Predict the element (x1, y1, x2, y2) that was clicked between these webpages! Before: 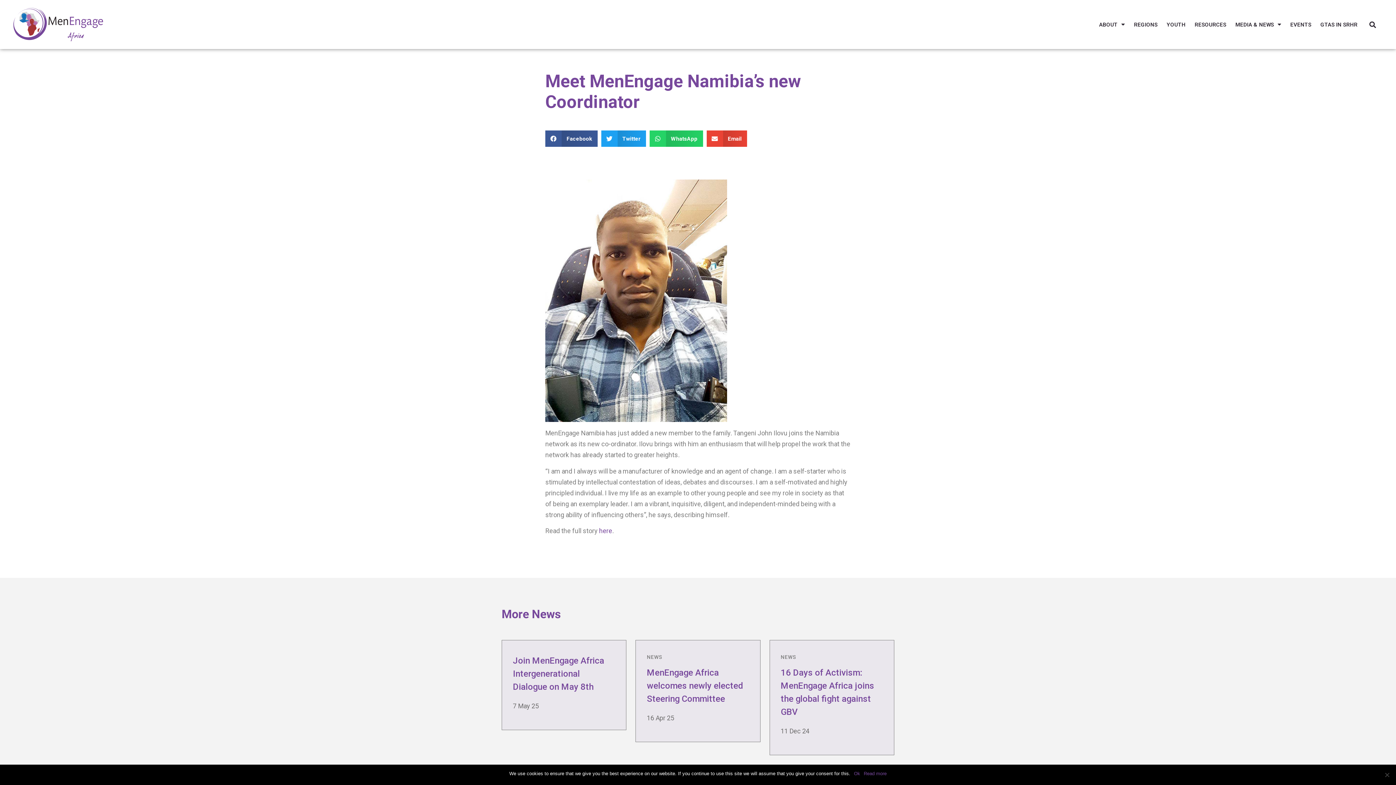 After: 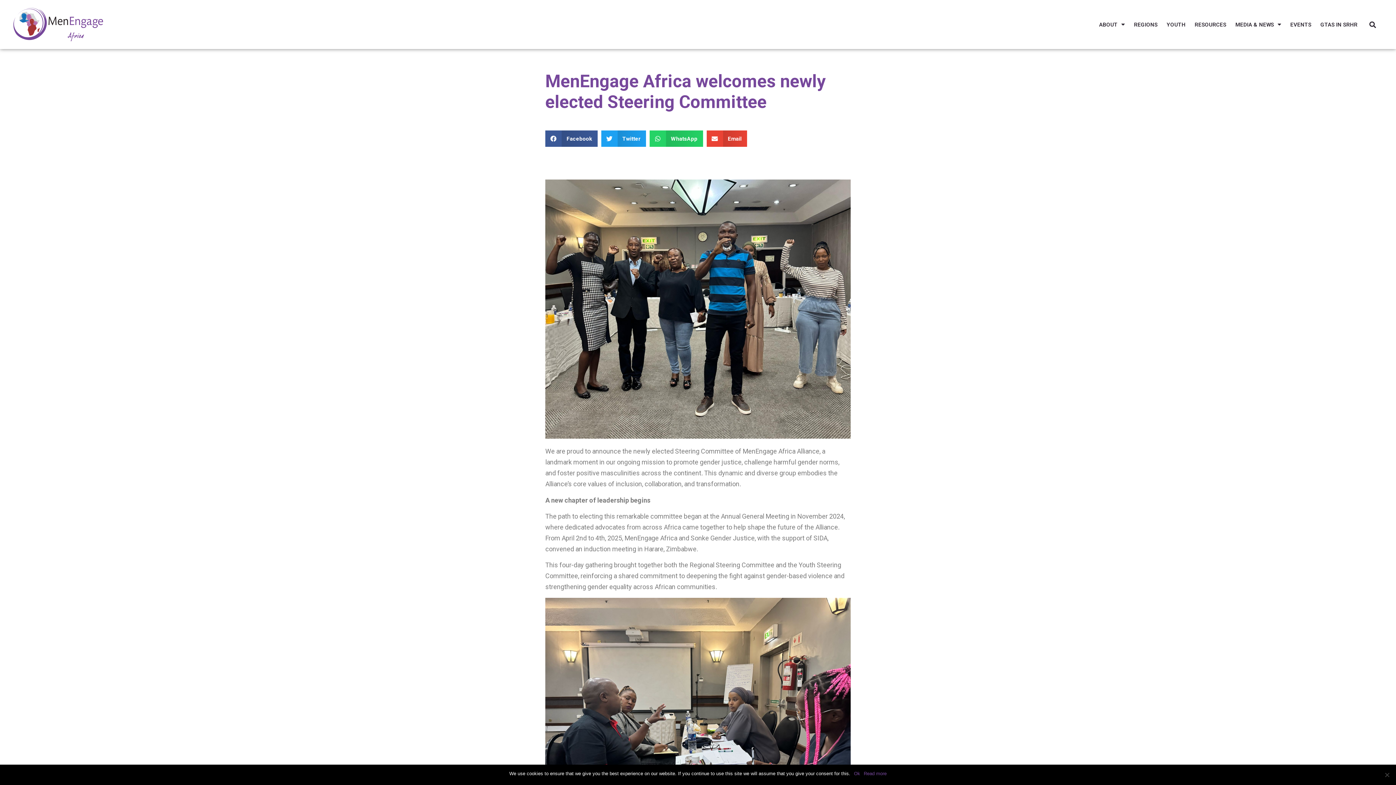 Action: label: MenEngage Africa welcomes newly elected Steering Committee bbox: (647, 668, 743, 704)